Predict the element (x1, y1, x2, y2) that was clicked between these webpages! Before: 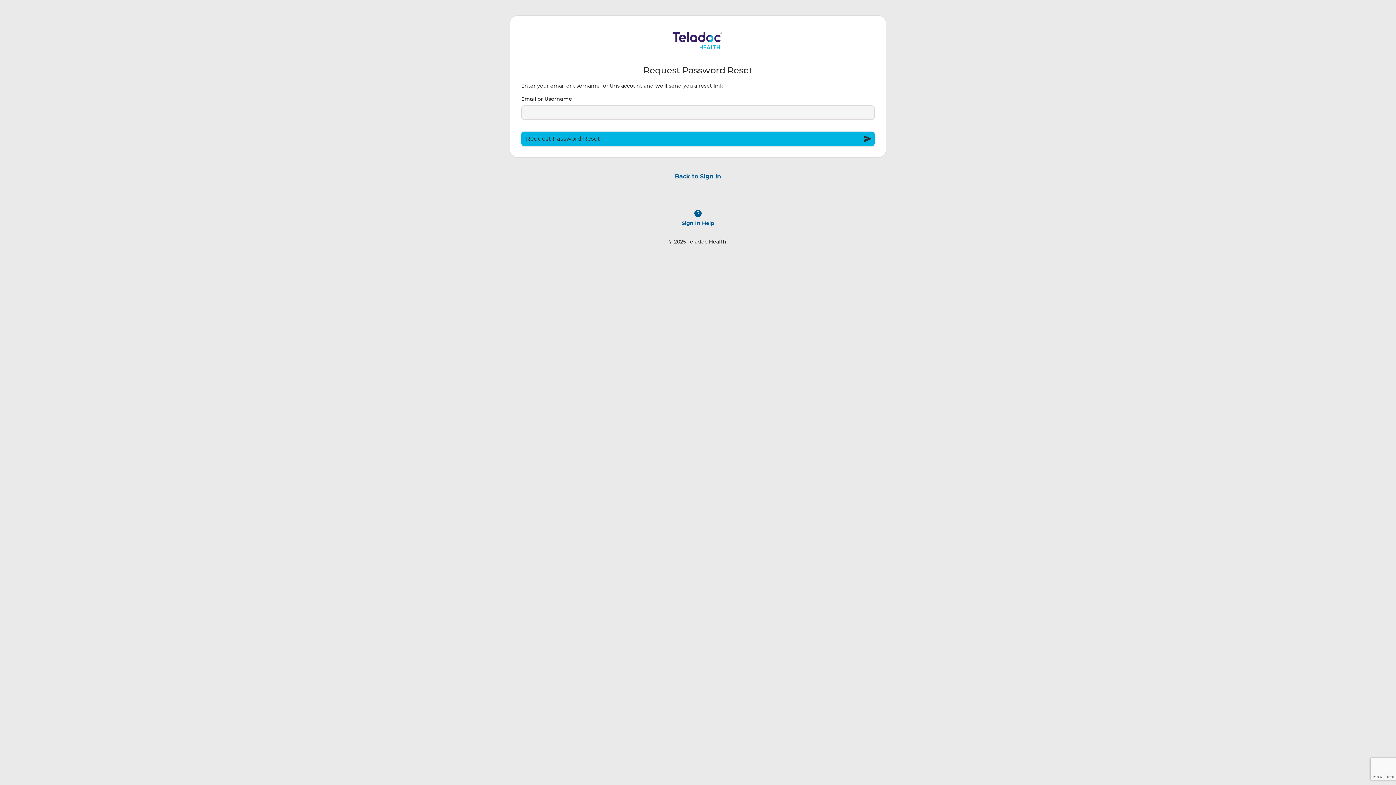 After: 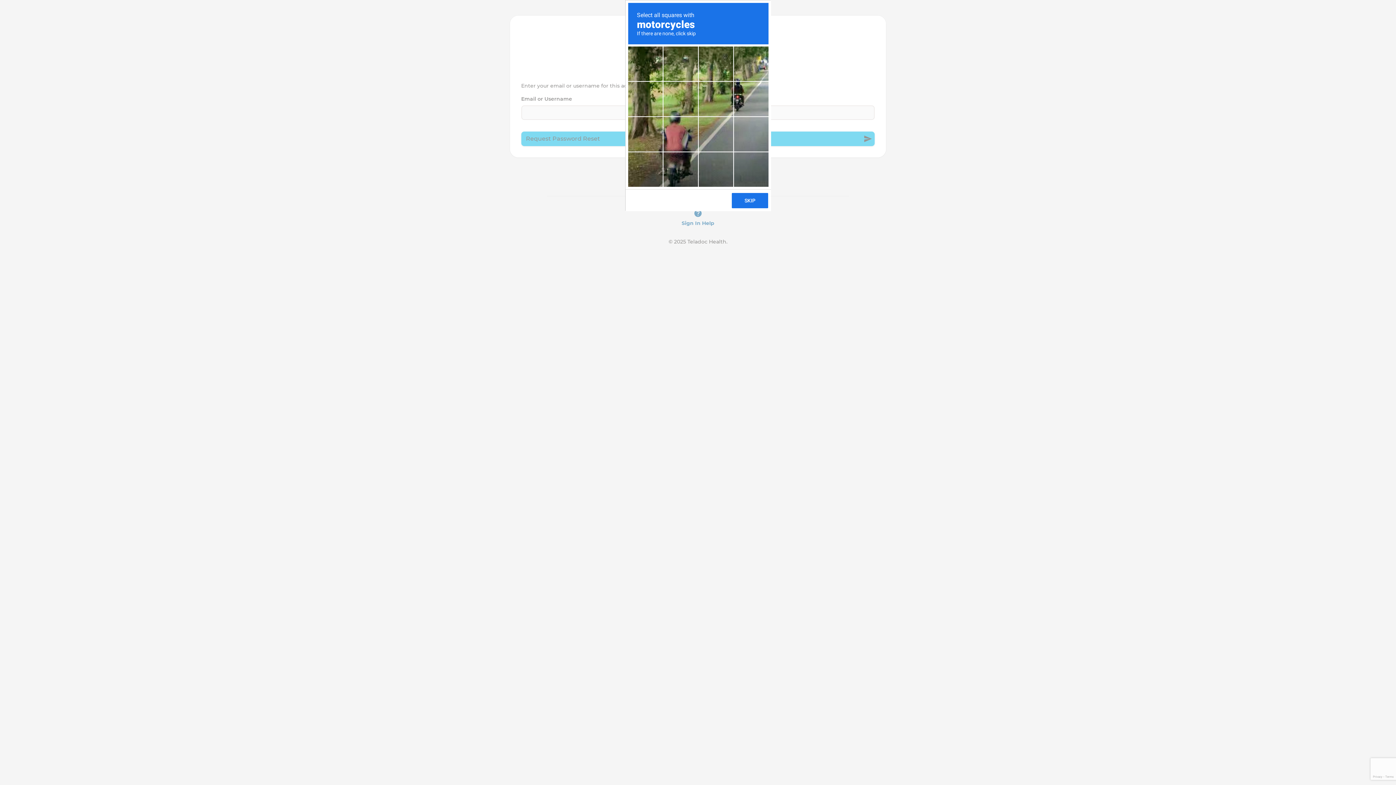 Action: bbox: (521, 131, 875, 146) label: Request Password Reset
